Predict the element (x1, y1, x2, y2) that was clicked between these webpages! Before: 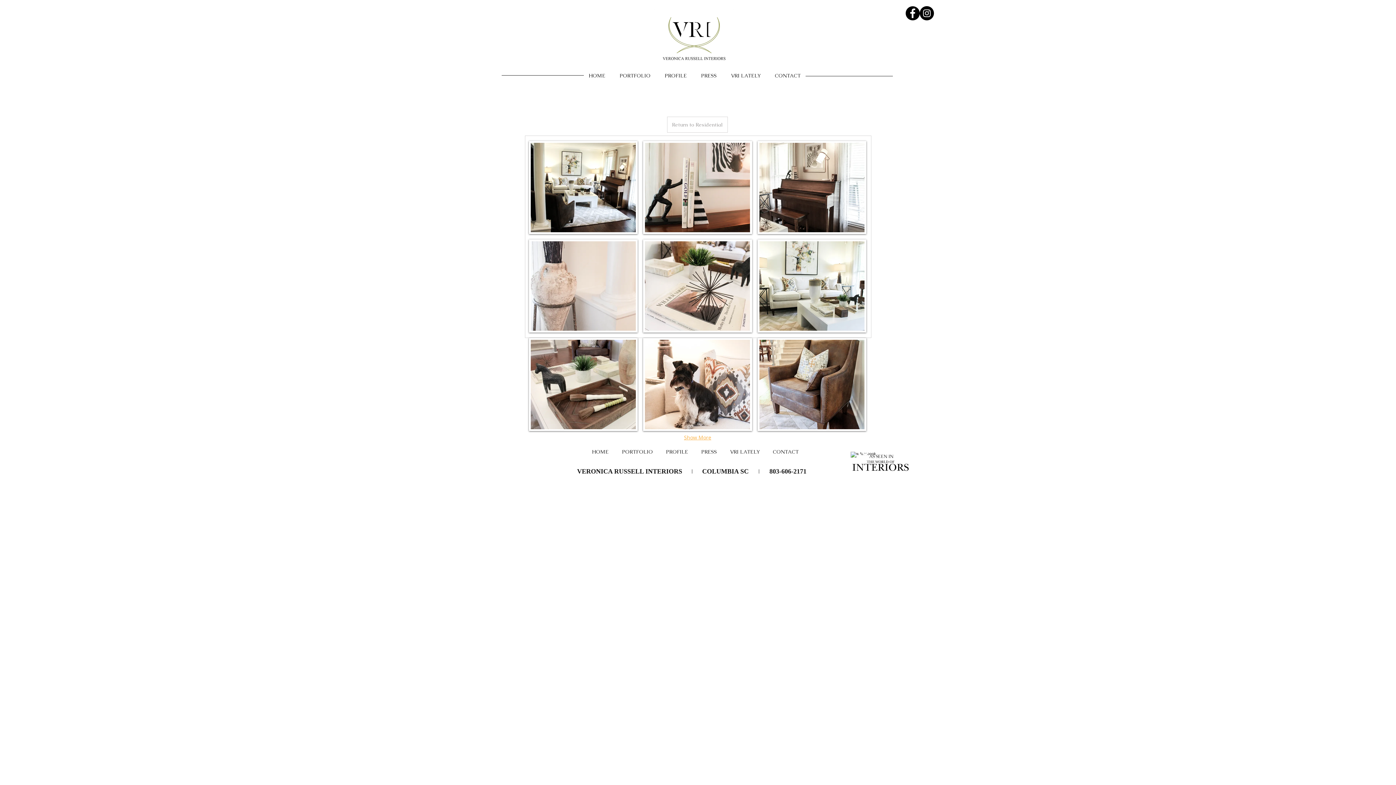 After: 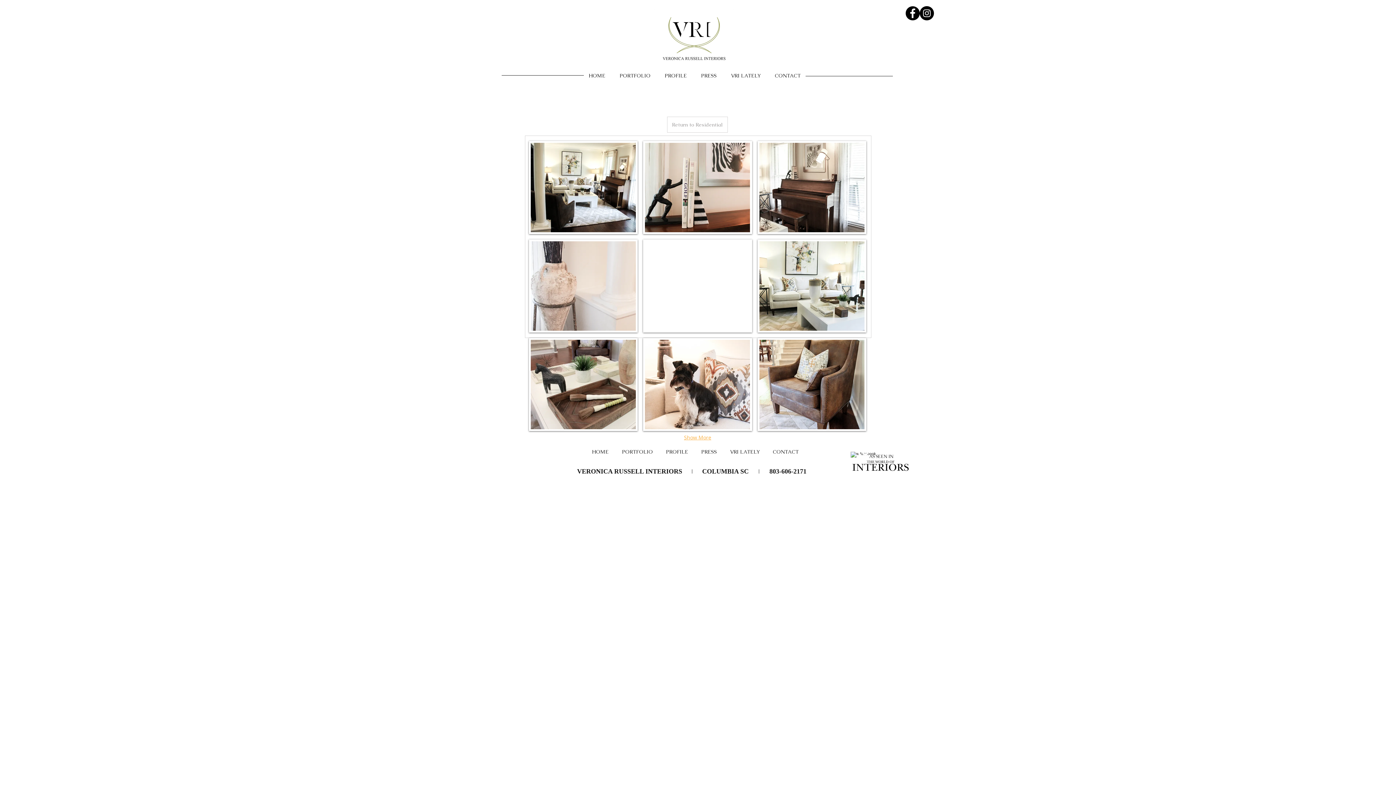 Action: bbox: (643, 239, 752, 332)